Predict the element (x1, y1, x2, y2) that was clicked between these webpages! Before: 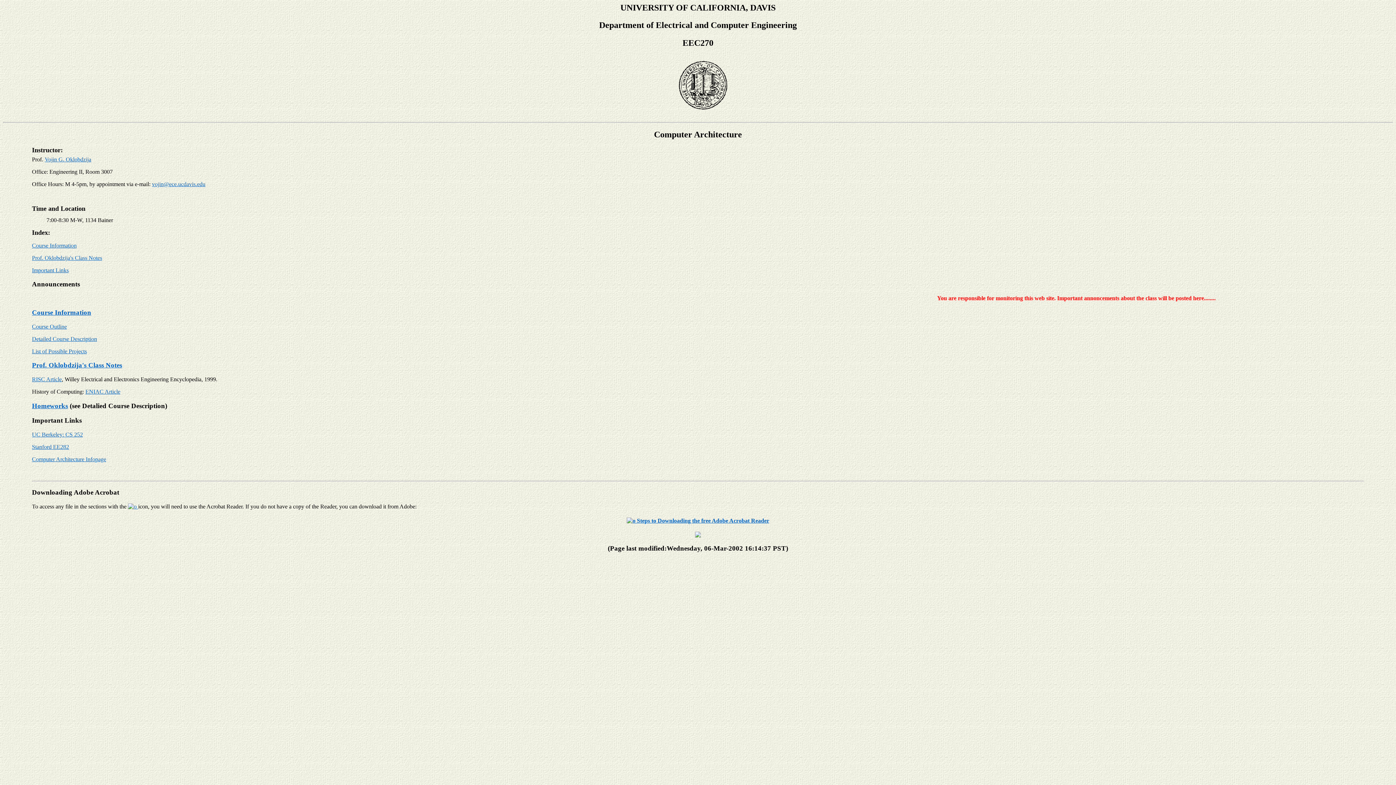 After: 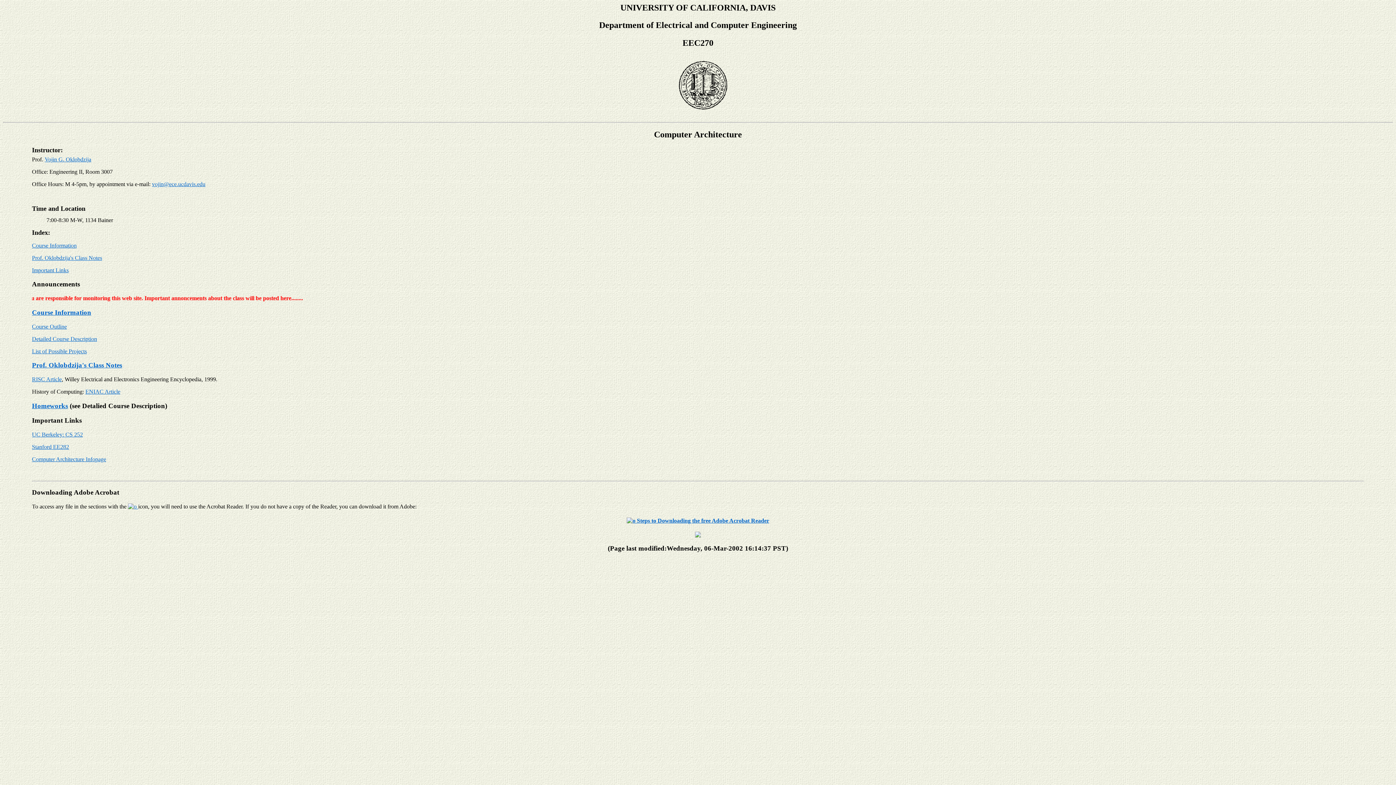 Action: bbox: (32, 361, 122, 369) label: Prof. Oklobdzija's Class Notes